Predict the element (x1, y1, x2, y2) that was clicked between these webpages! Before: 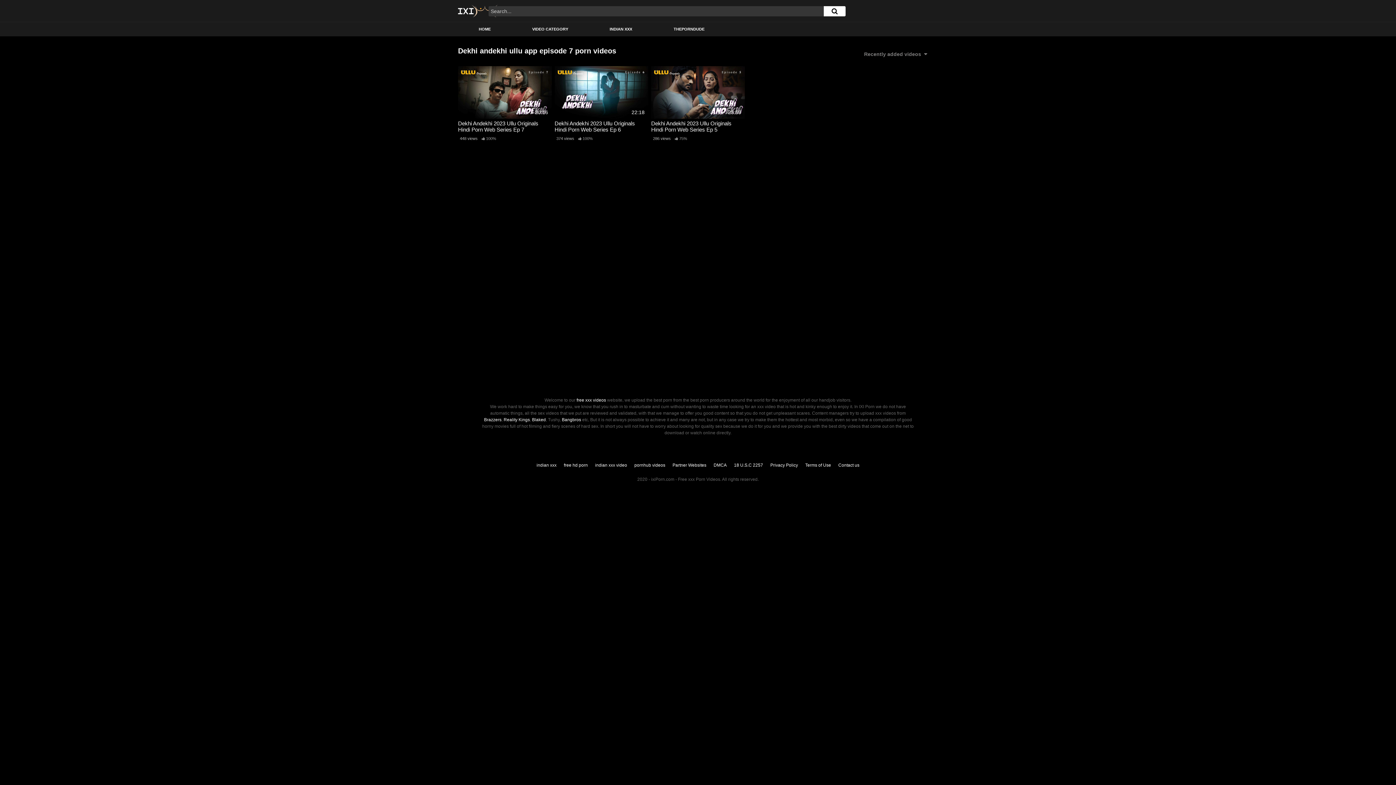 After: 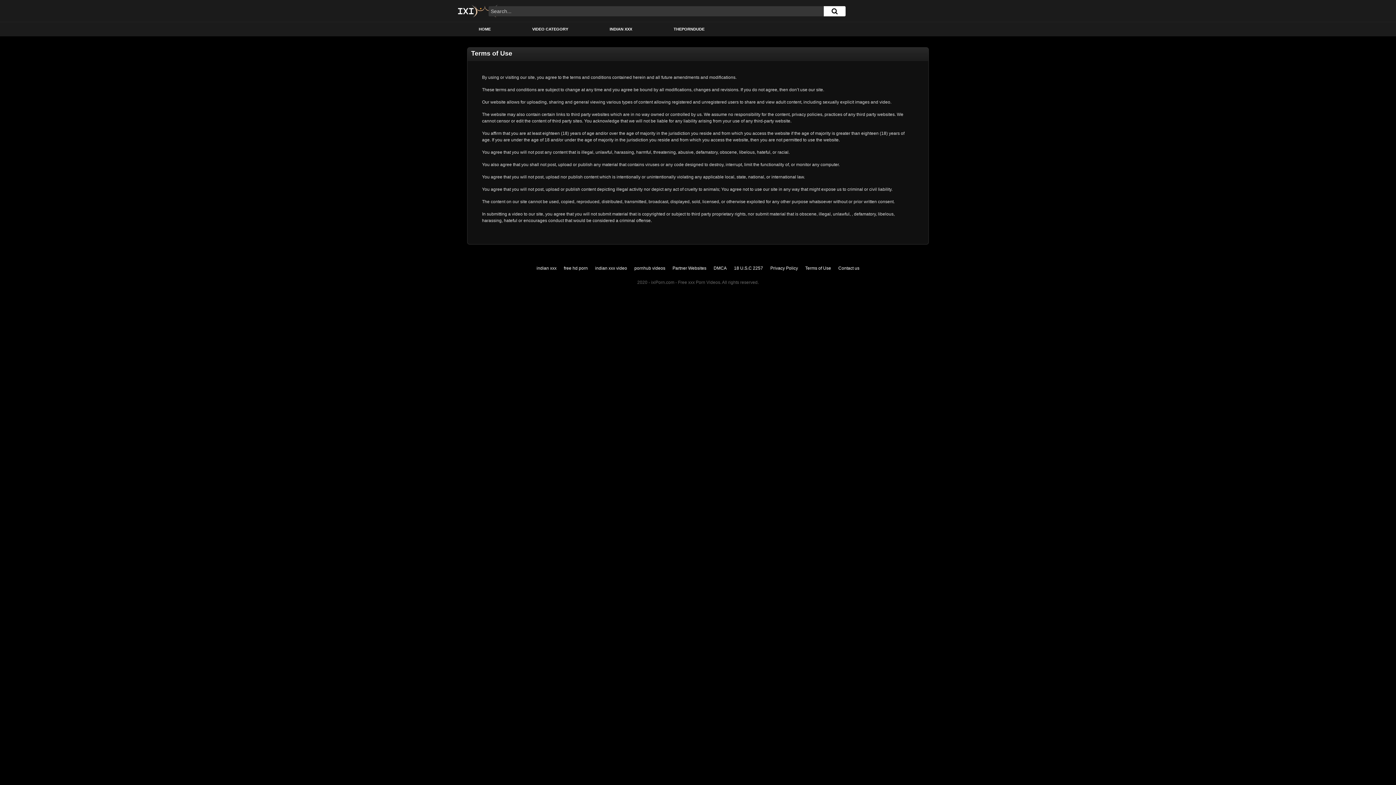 Action: label: Terms of Use bbox: (805, 462, 831, 468)